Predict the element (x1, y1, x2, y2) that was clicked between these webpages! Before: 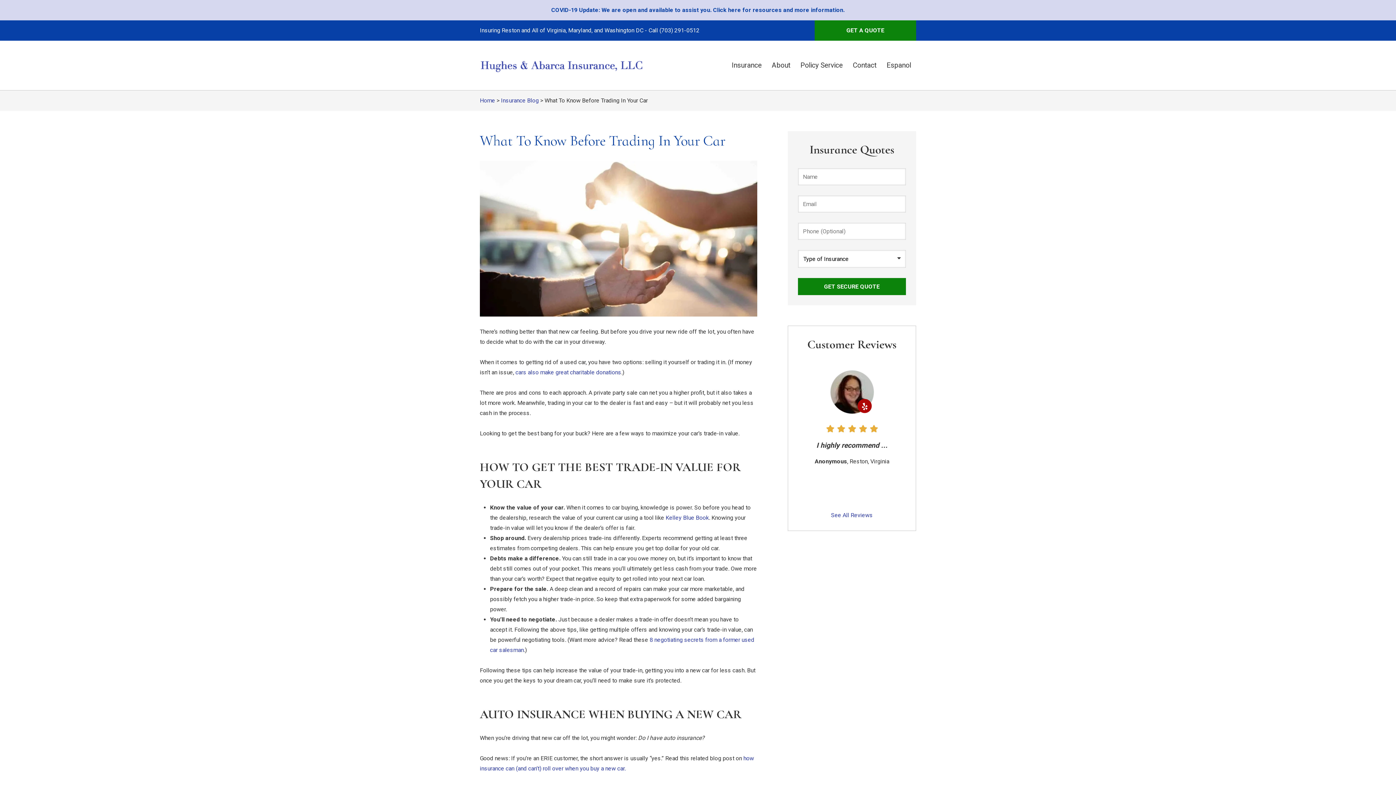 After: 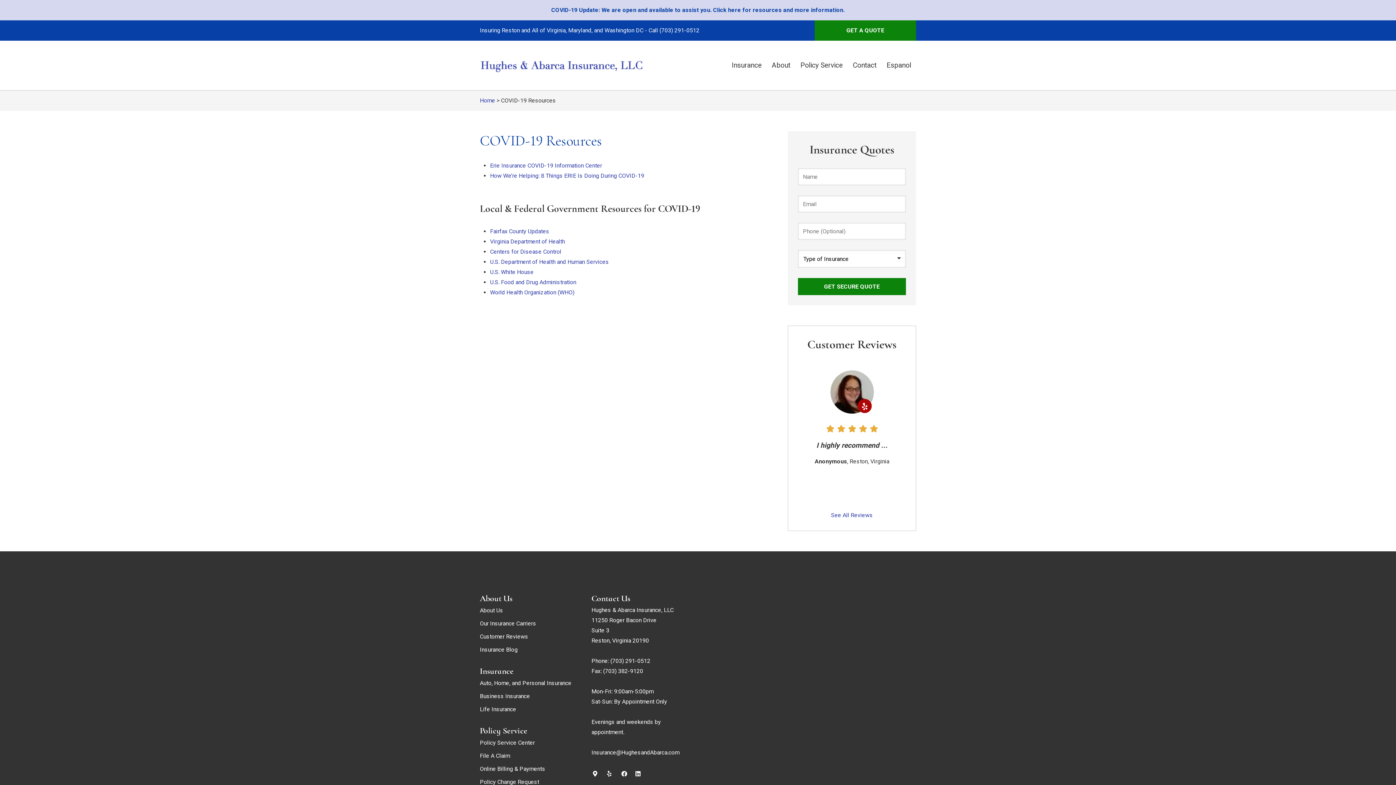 Action: label: COVID-19 Resources bbox: (0, 0, 1396, 20)